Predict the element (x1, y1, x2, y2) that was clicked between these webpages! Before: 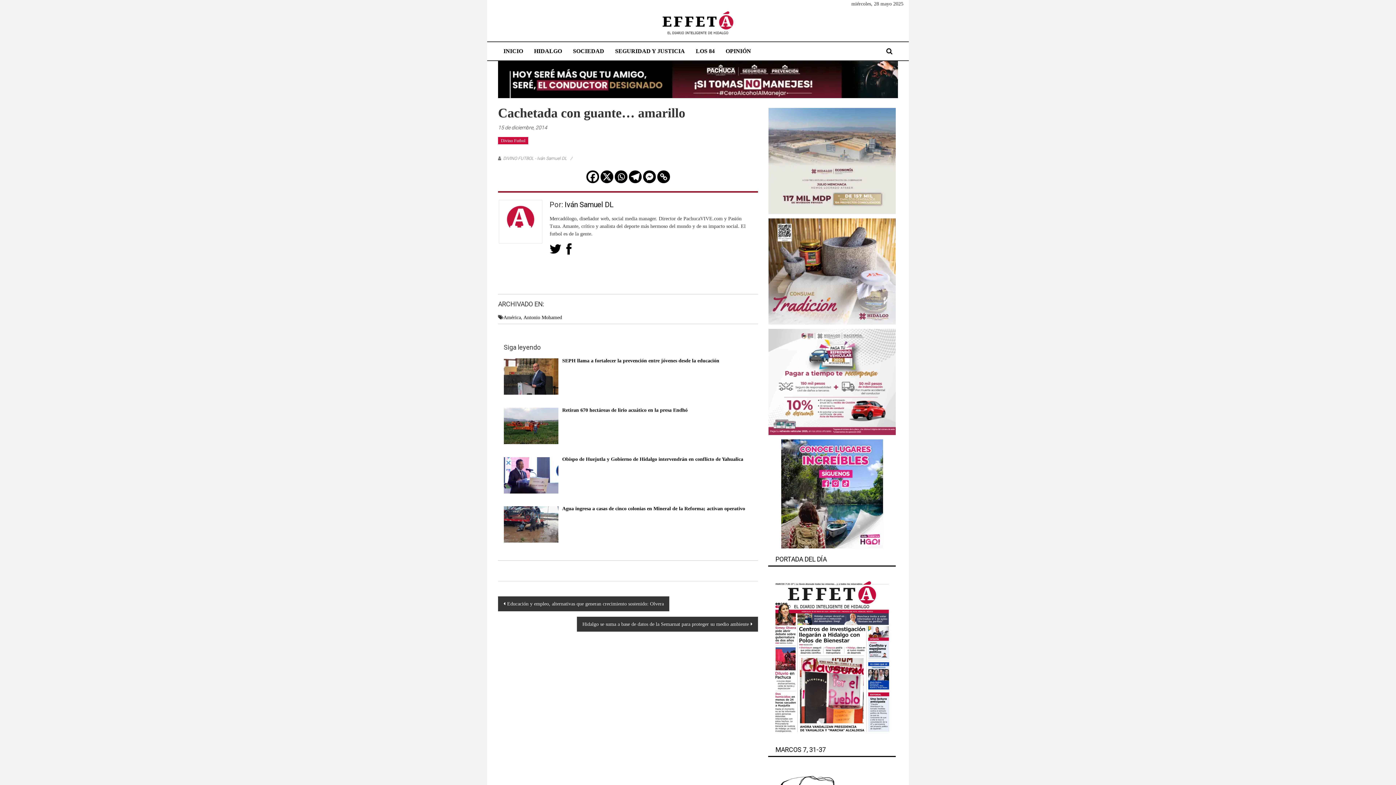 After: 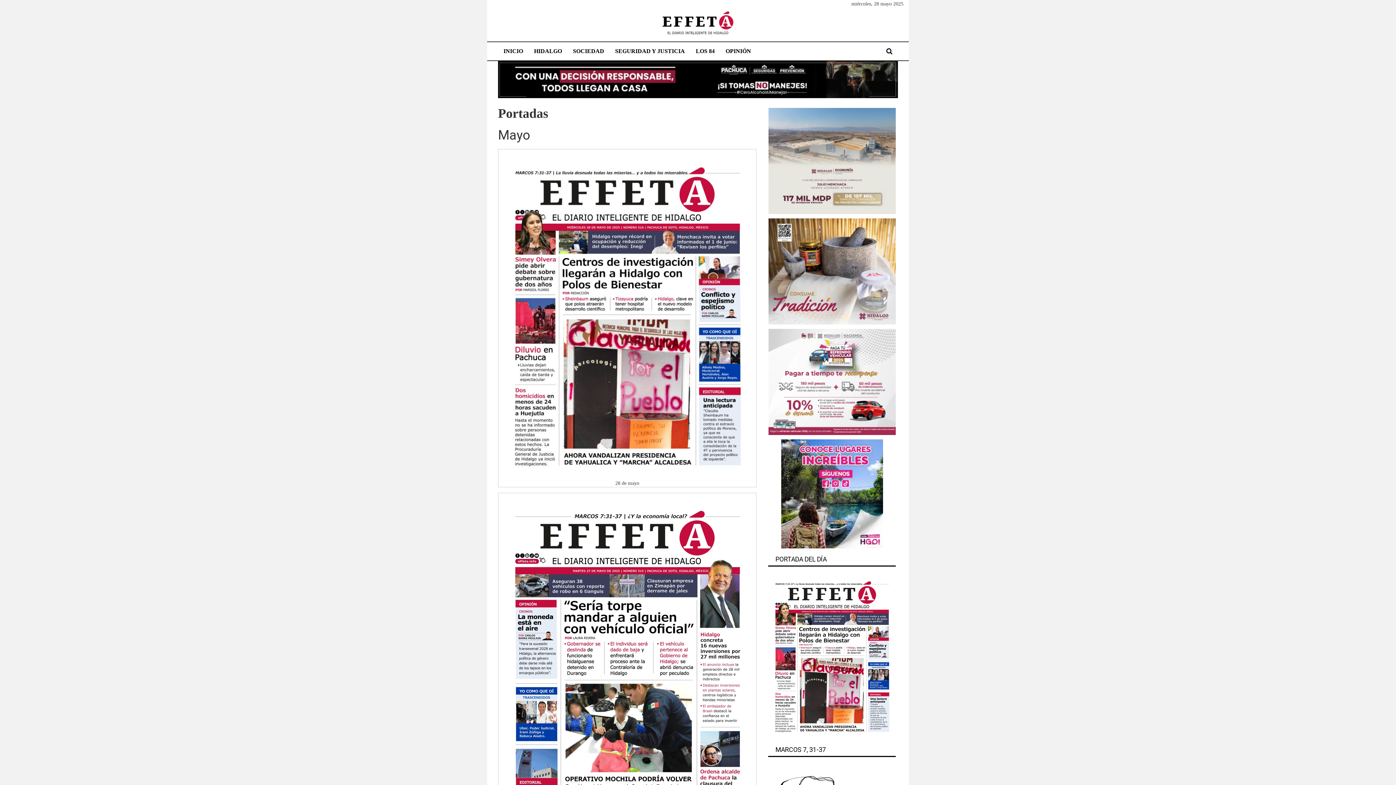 Action: bbox: (768, 653, 896, 658)